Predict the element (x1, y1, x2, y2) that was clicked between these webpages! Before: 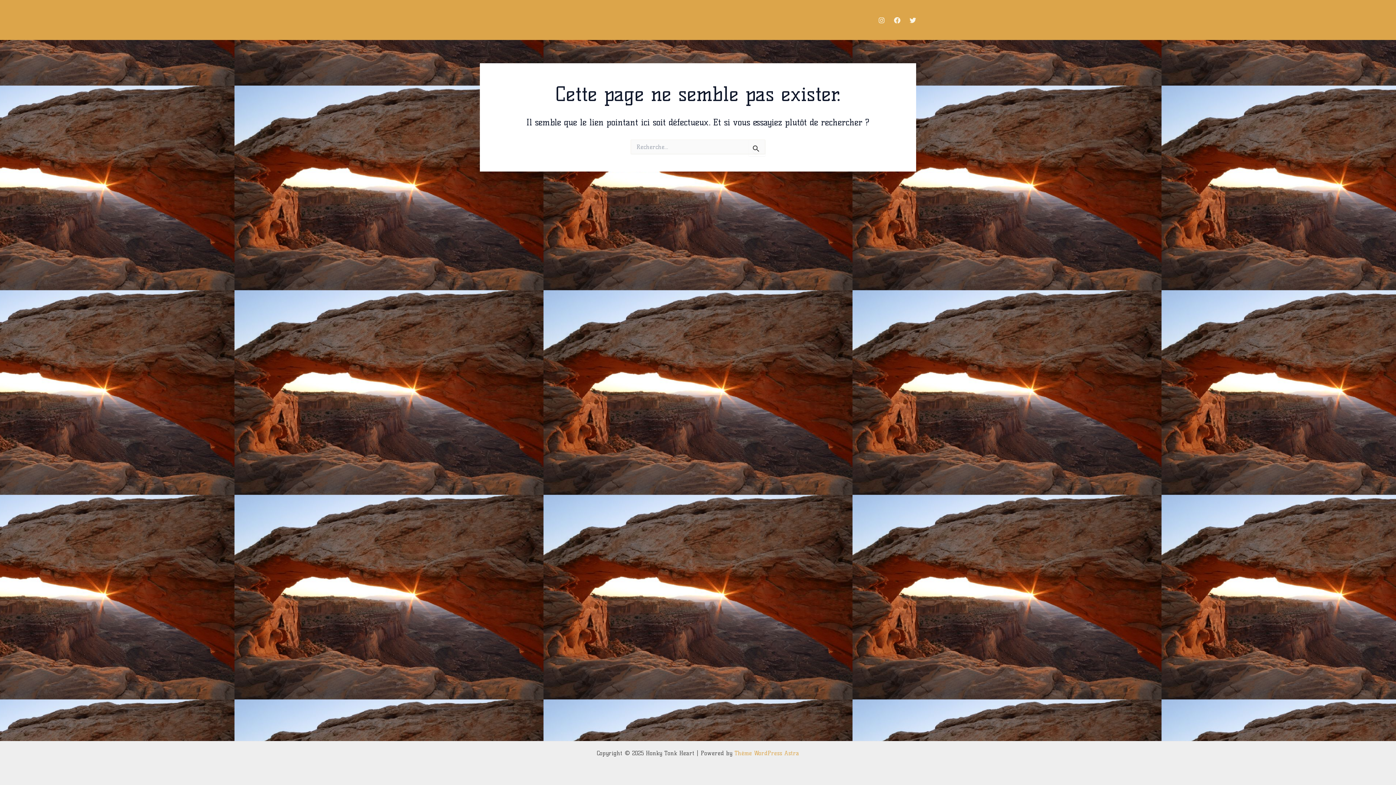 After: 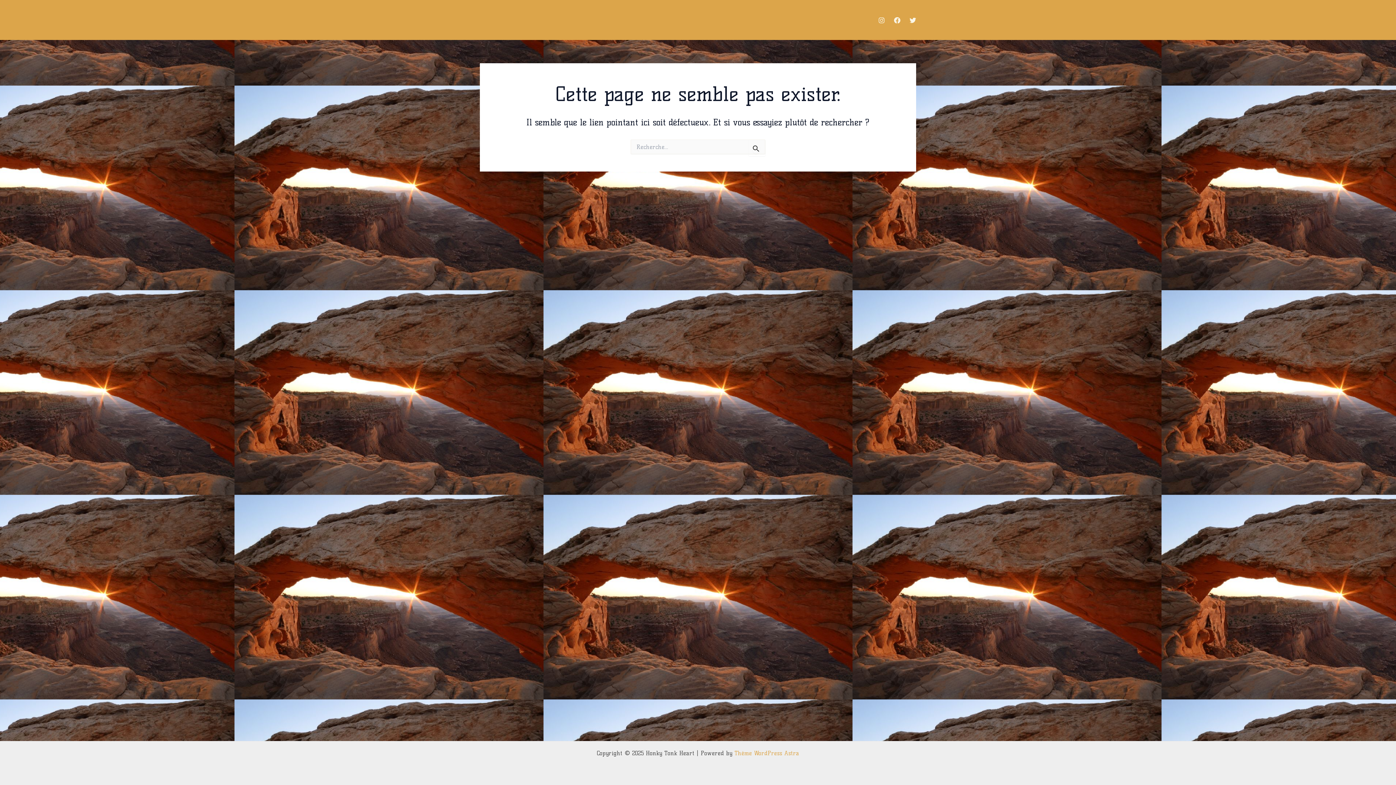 Action: bbox: (909, 17, 916, 23) label: Twitter